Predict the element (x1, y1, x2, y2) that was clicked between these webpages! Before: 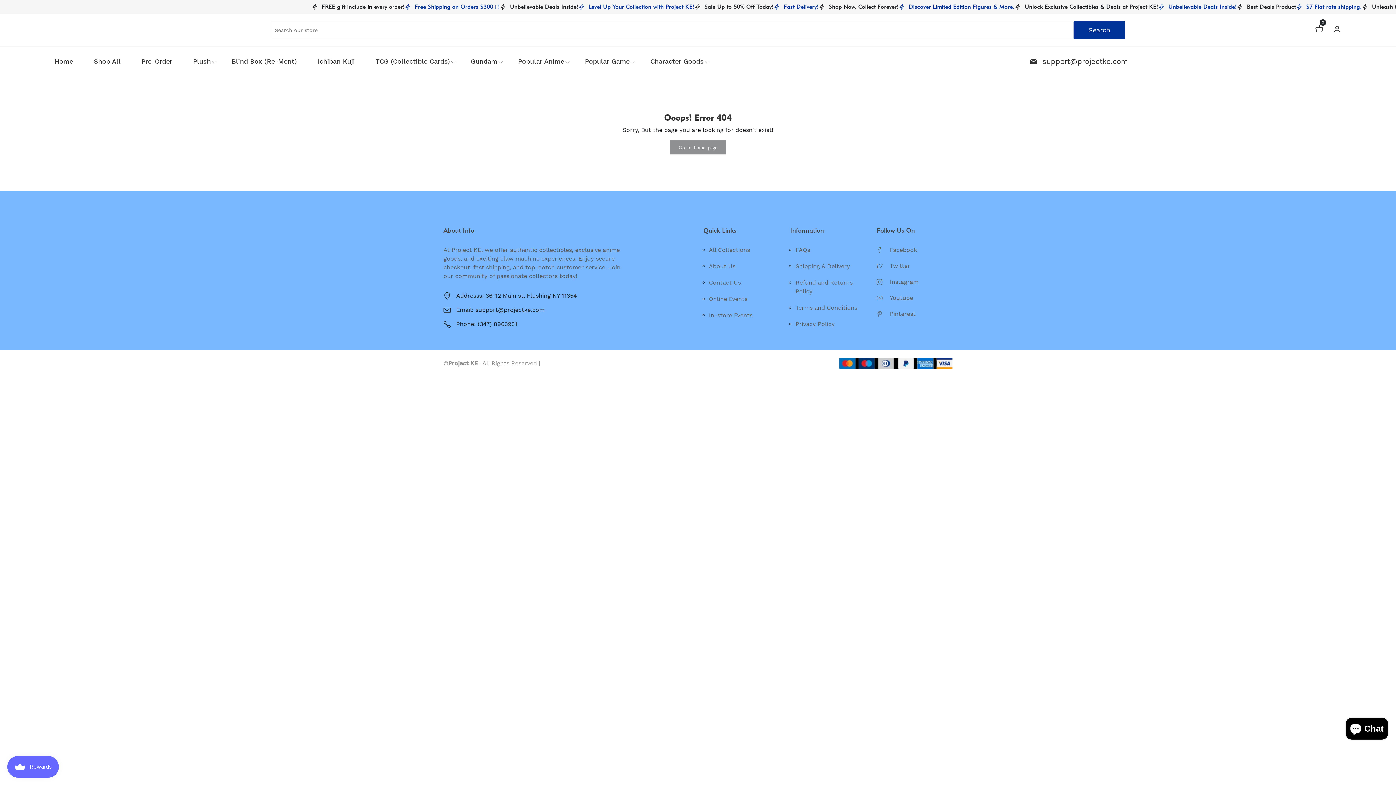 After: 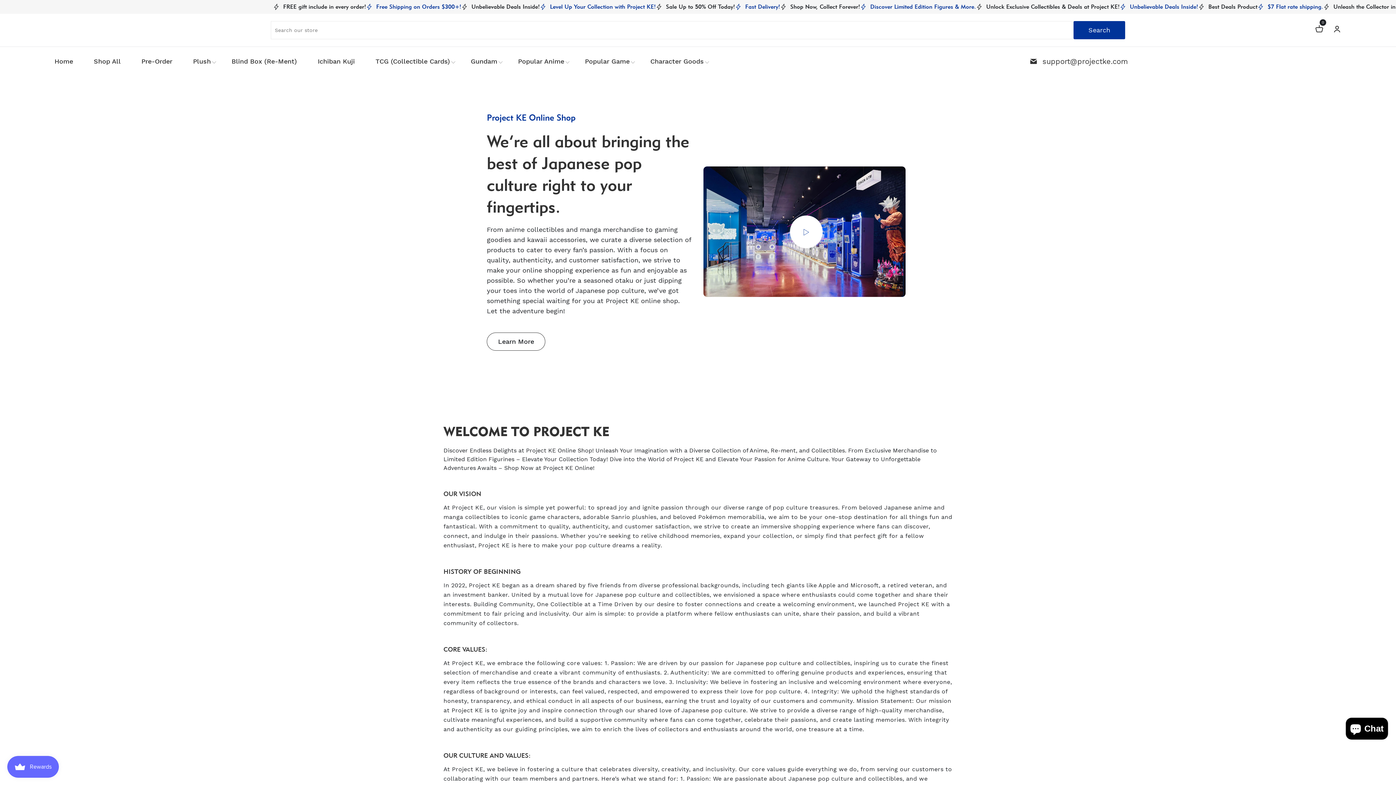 Action: bbox: (709, 262, 779, 270) label: About Us